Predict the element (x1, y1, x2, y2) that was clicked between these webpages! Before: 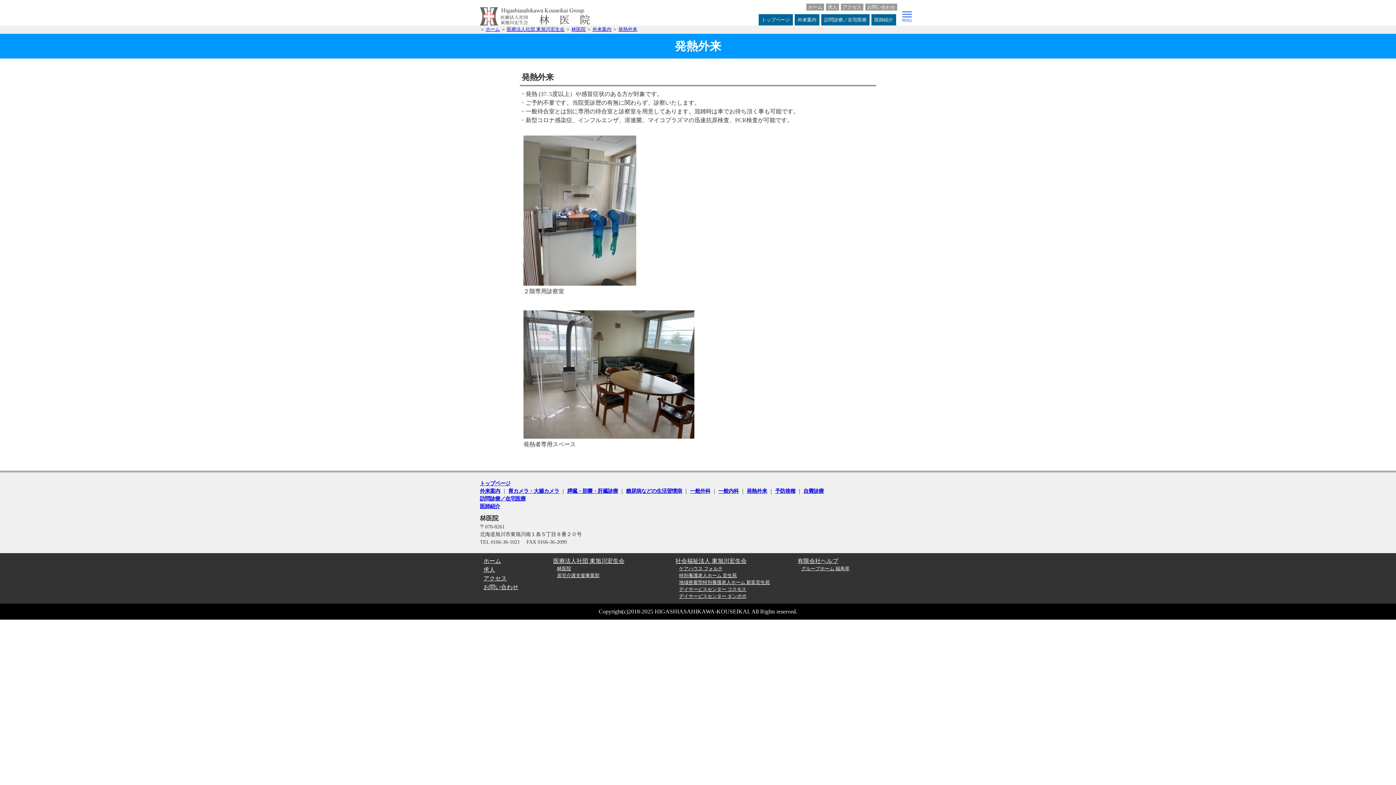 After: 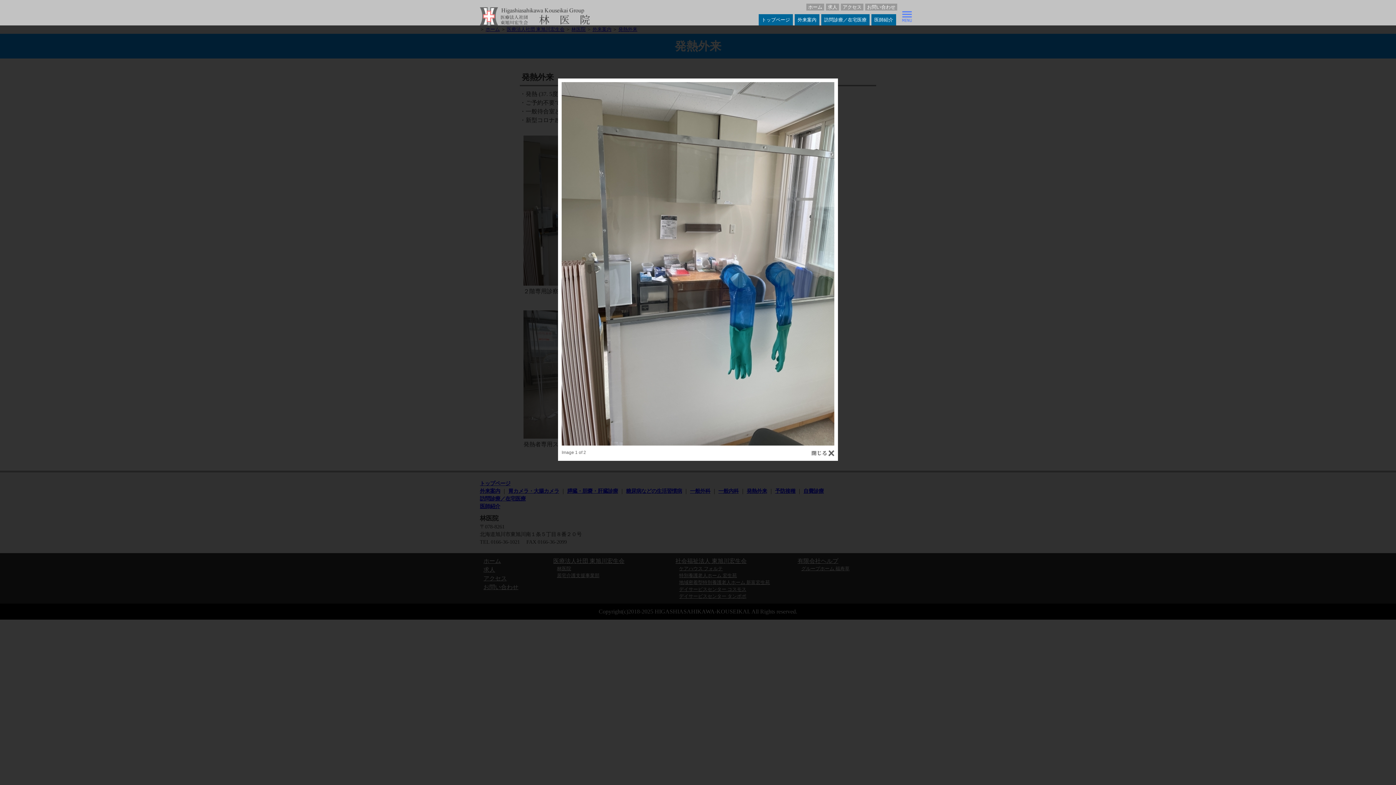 Action: bbox: (523, 279, 636, 285)